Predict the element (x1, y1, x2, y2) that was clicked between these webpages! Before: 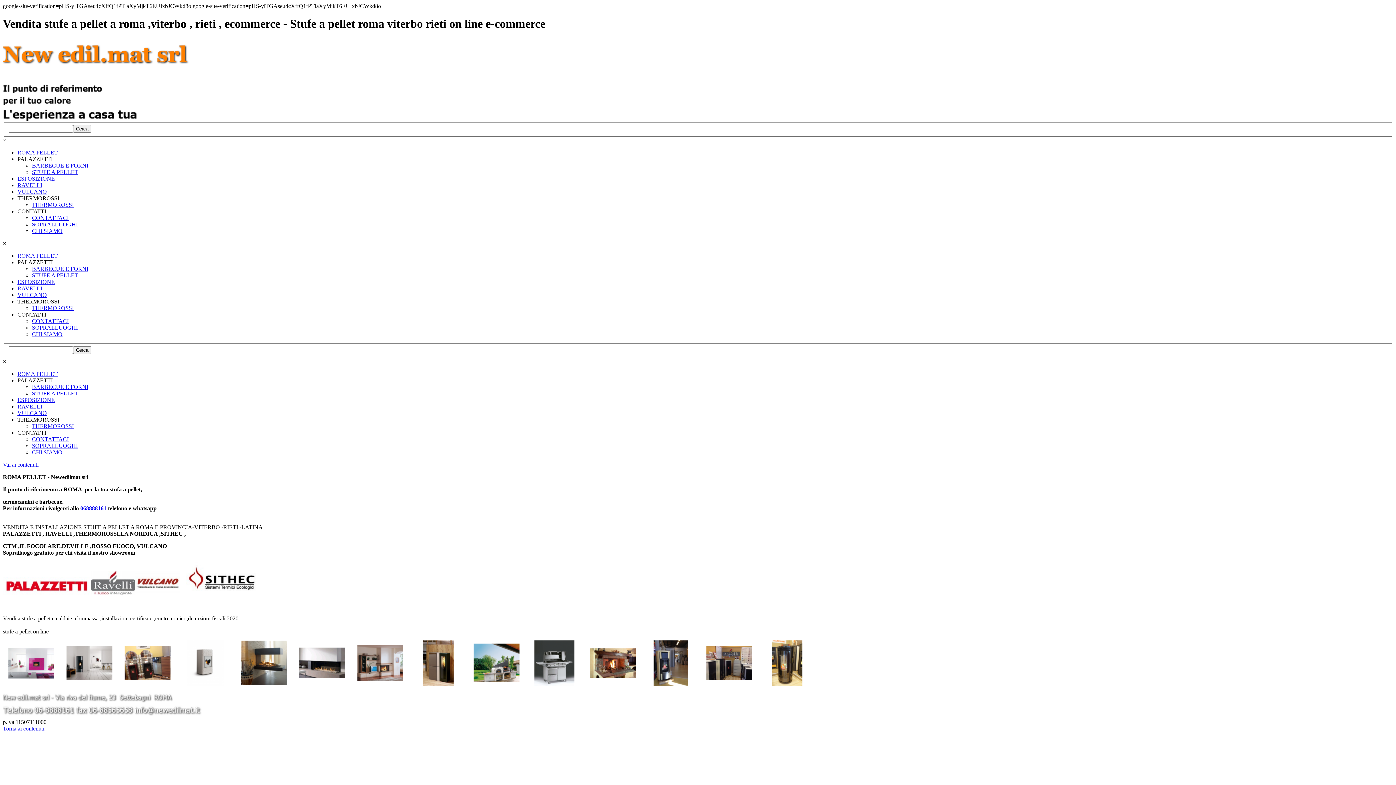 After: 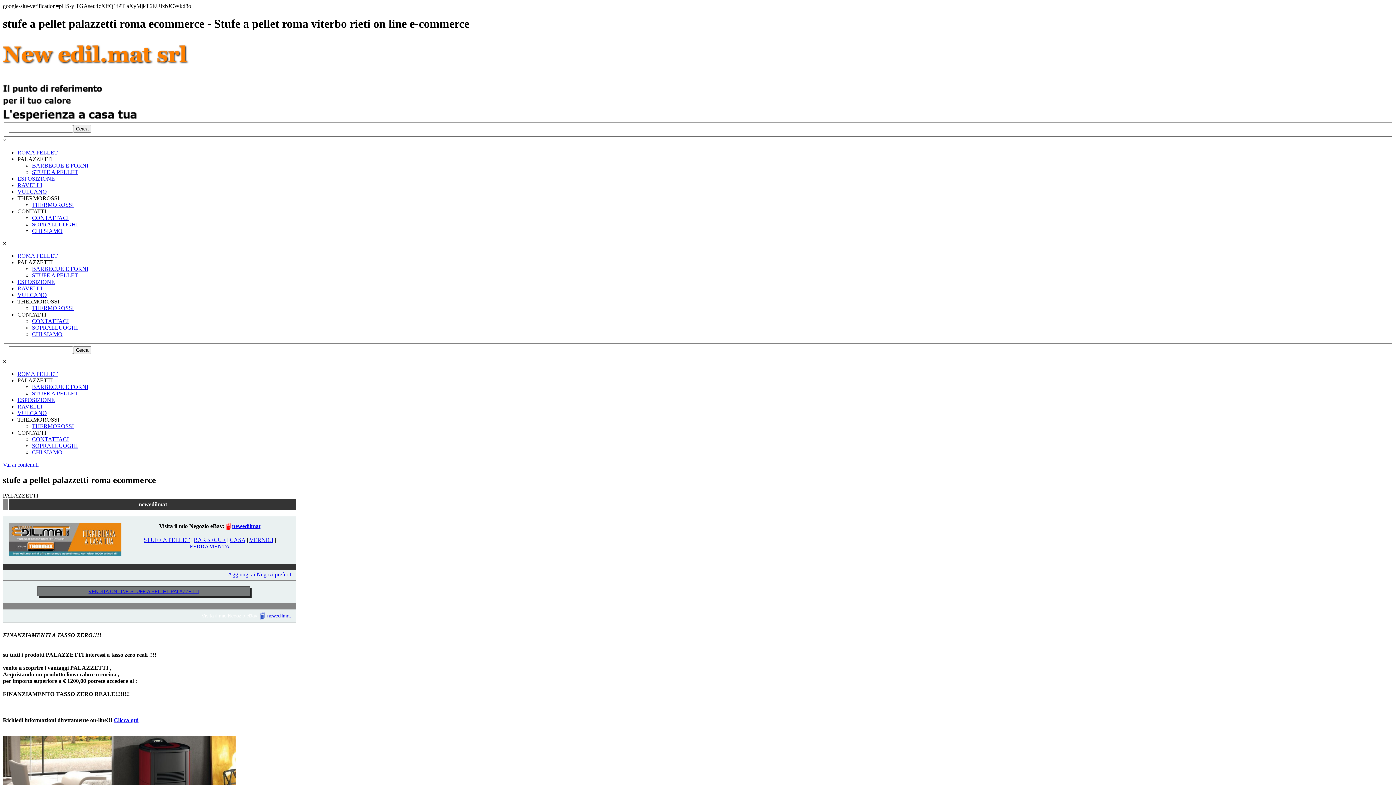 Action: label: STUFE A PELLET bbox: (32, 390, 78, 396)